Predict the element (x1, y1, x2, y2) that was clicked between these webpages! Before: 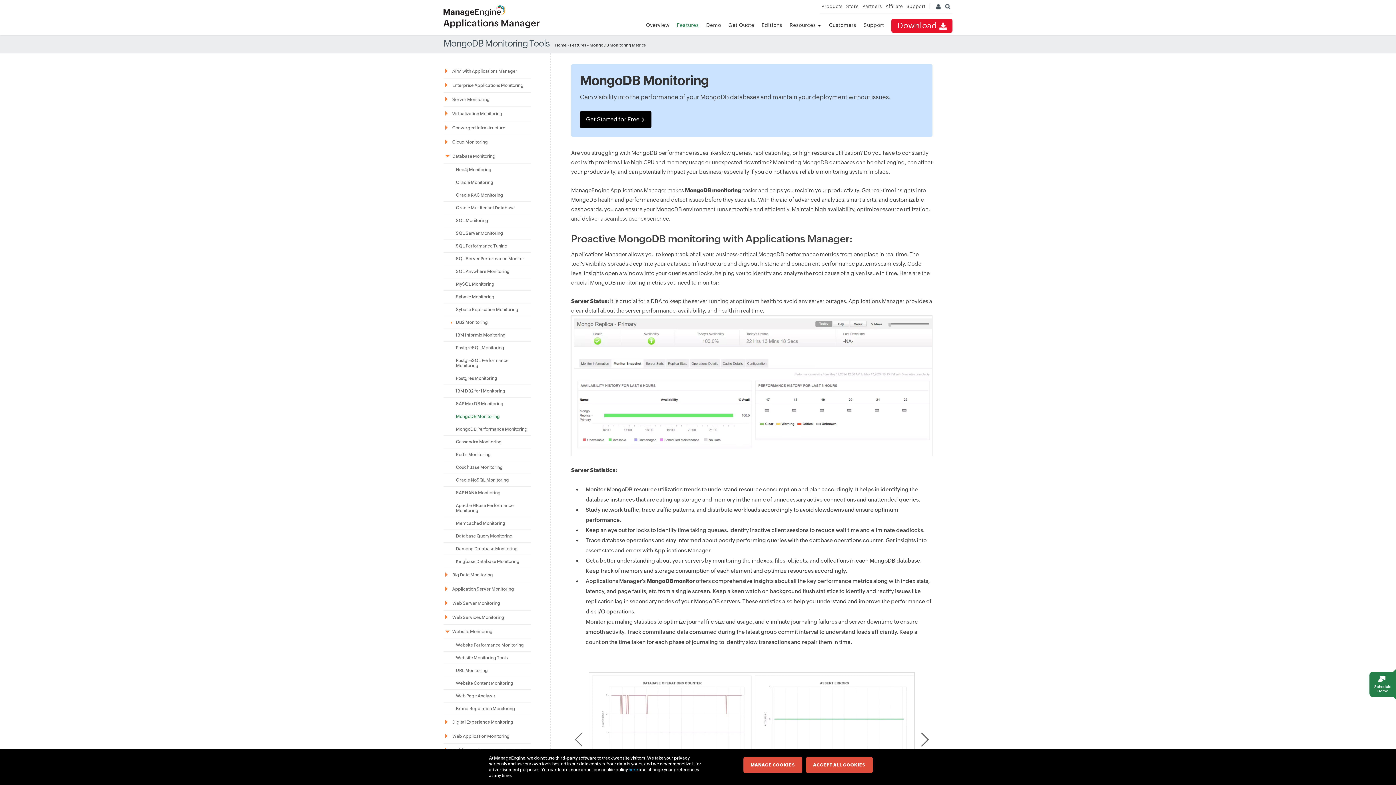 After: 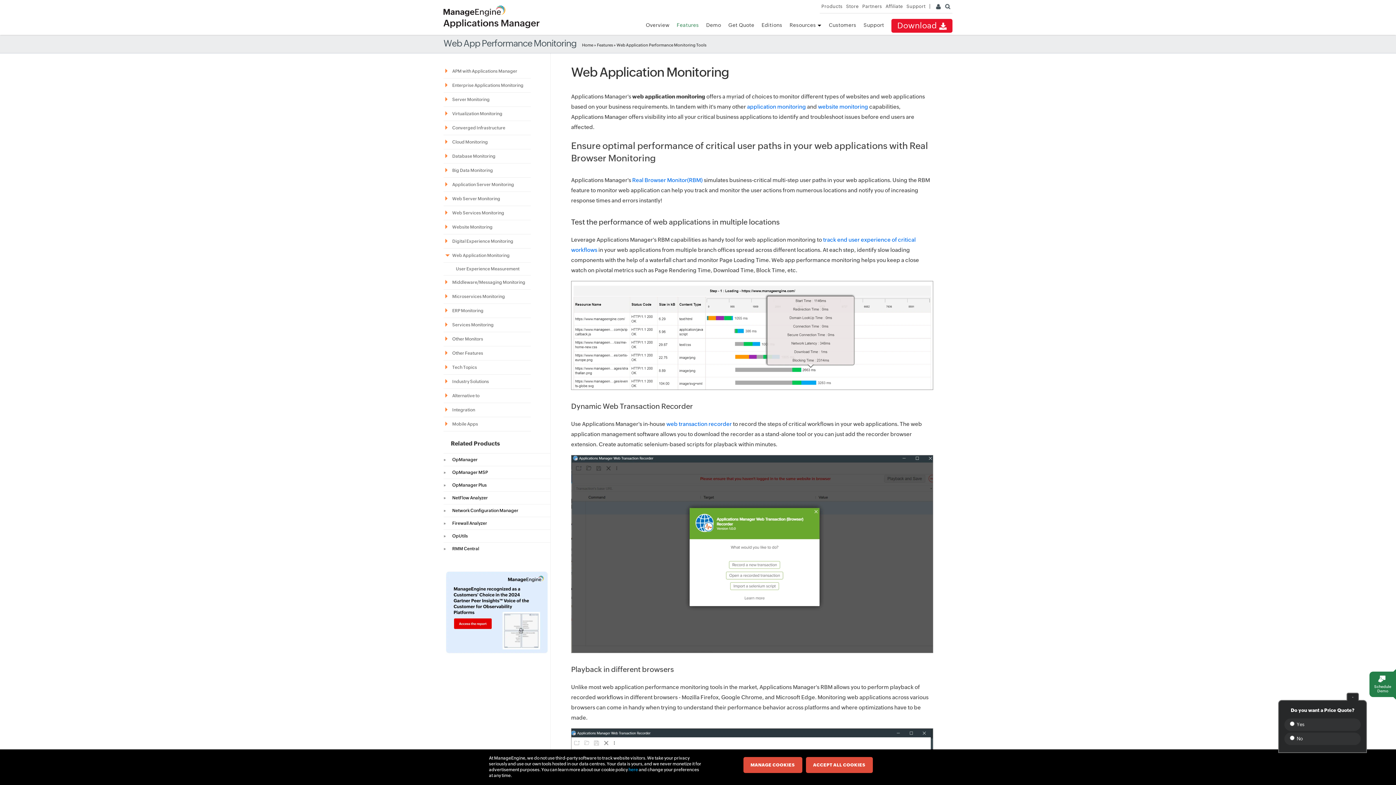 Action: bbox: (443, 729, 530, 743) label: Web Application Monitoring